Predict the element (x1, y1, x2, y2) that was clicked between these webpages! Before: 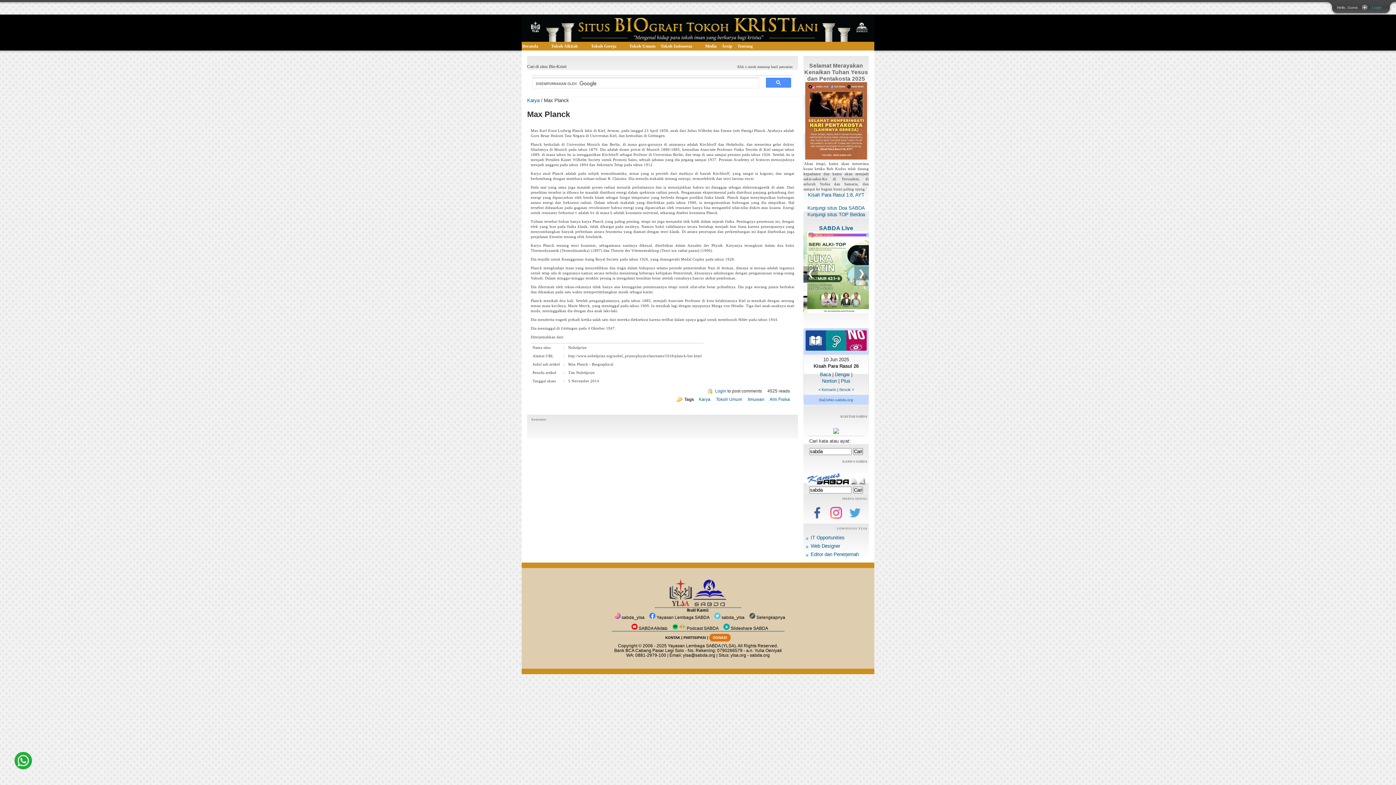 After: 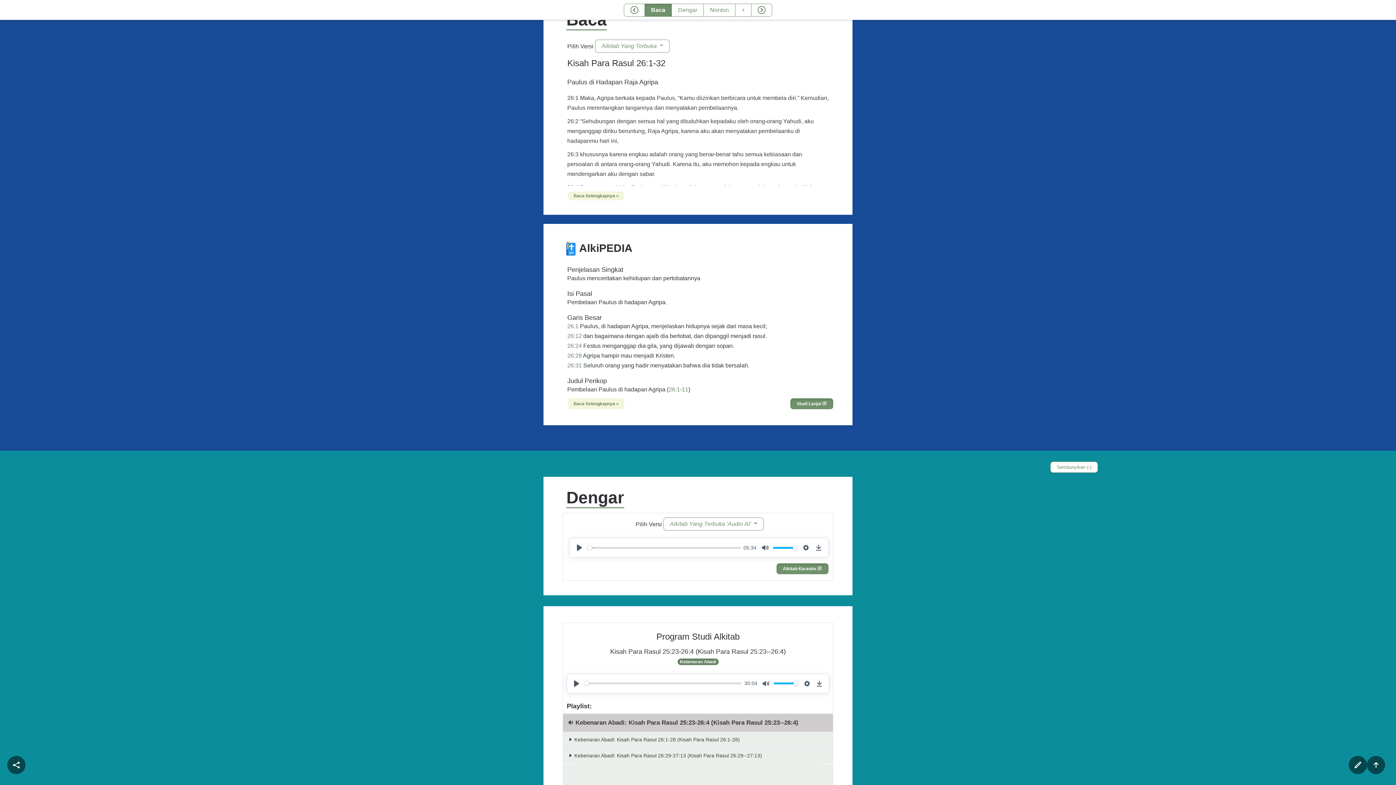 Action: label: Baca bbox: (820, 372, 831, 377)